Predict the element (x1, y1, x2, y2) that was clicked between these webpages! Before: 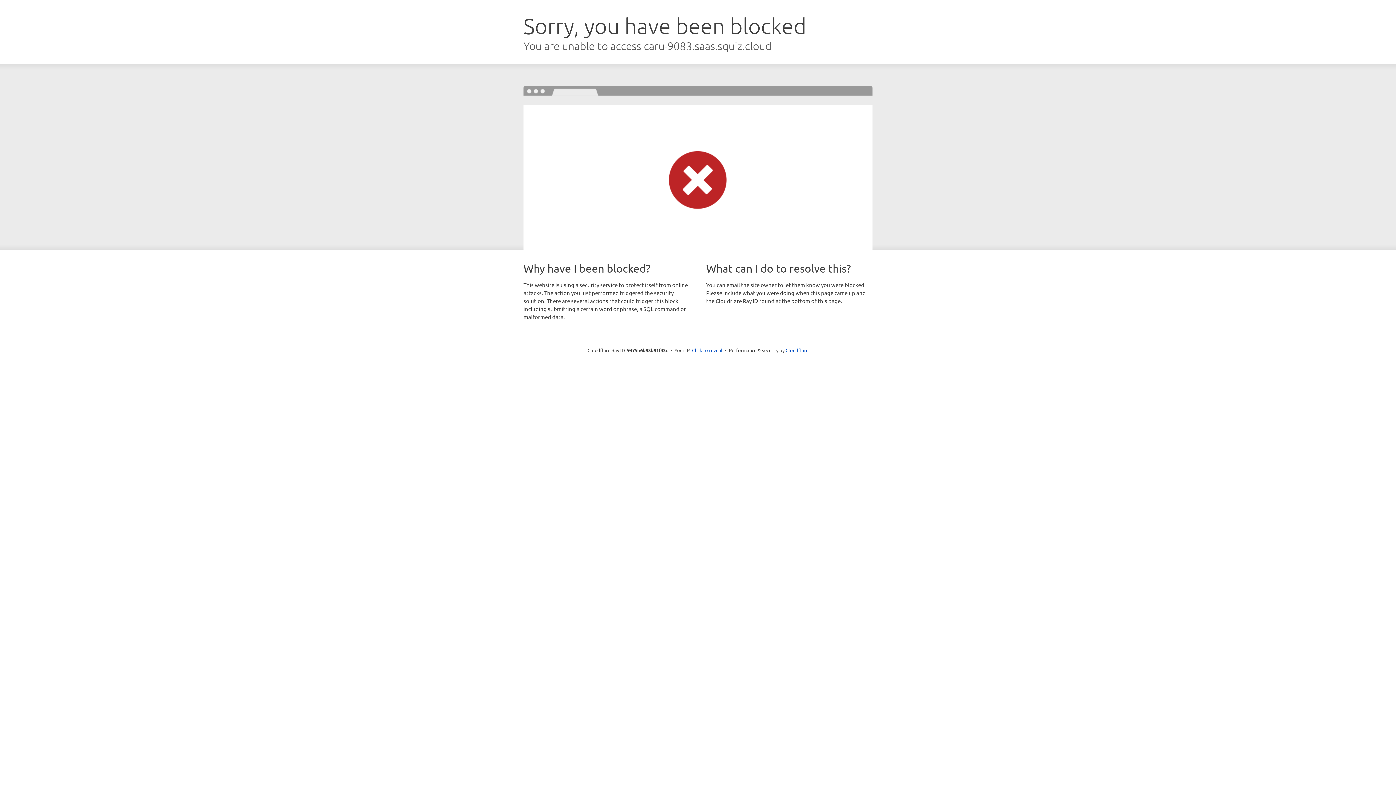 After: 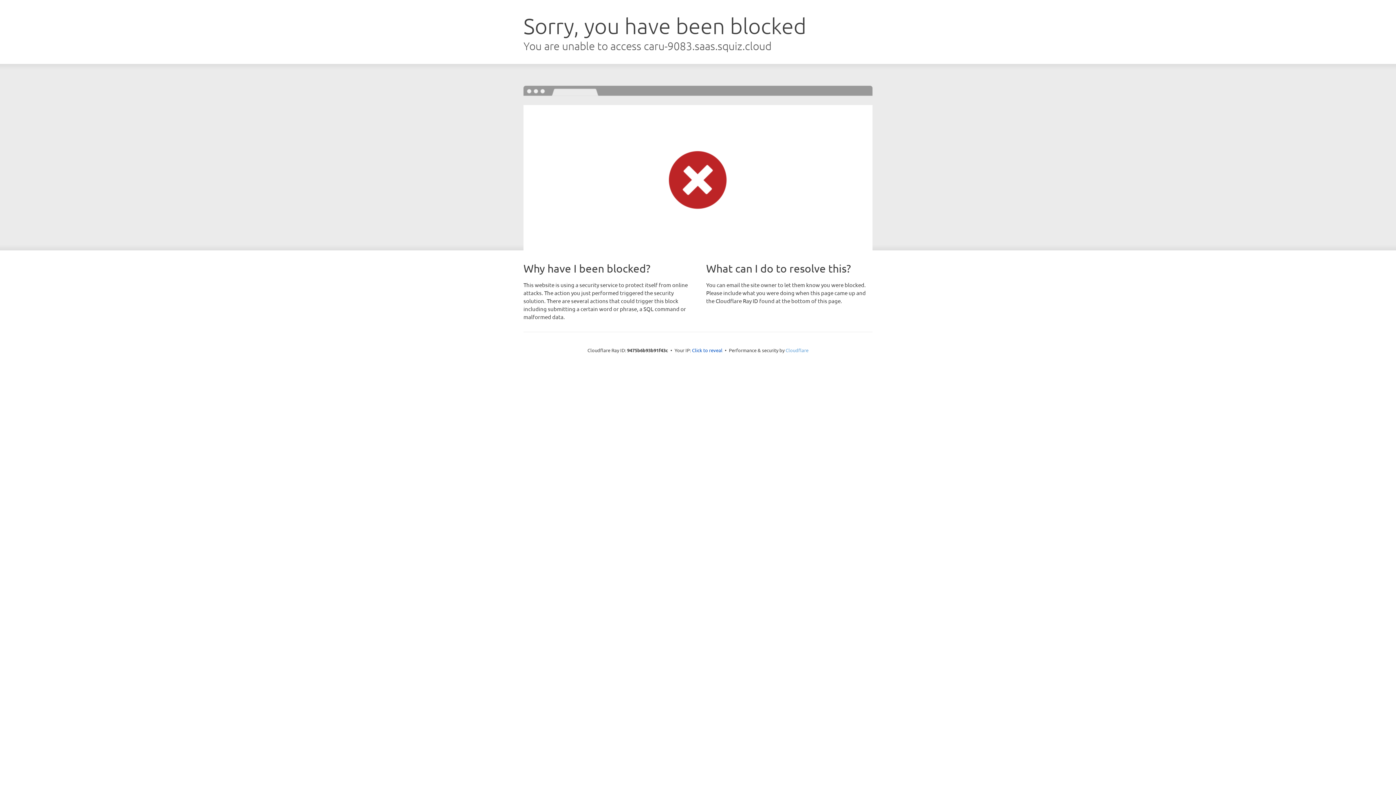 Action: bbox: (785, 347, 808, 353) label: Cloudflare